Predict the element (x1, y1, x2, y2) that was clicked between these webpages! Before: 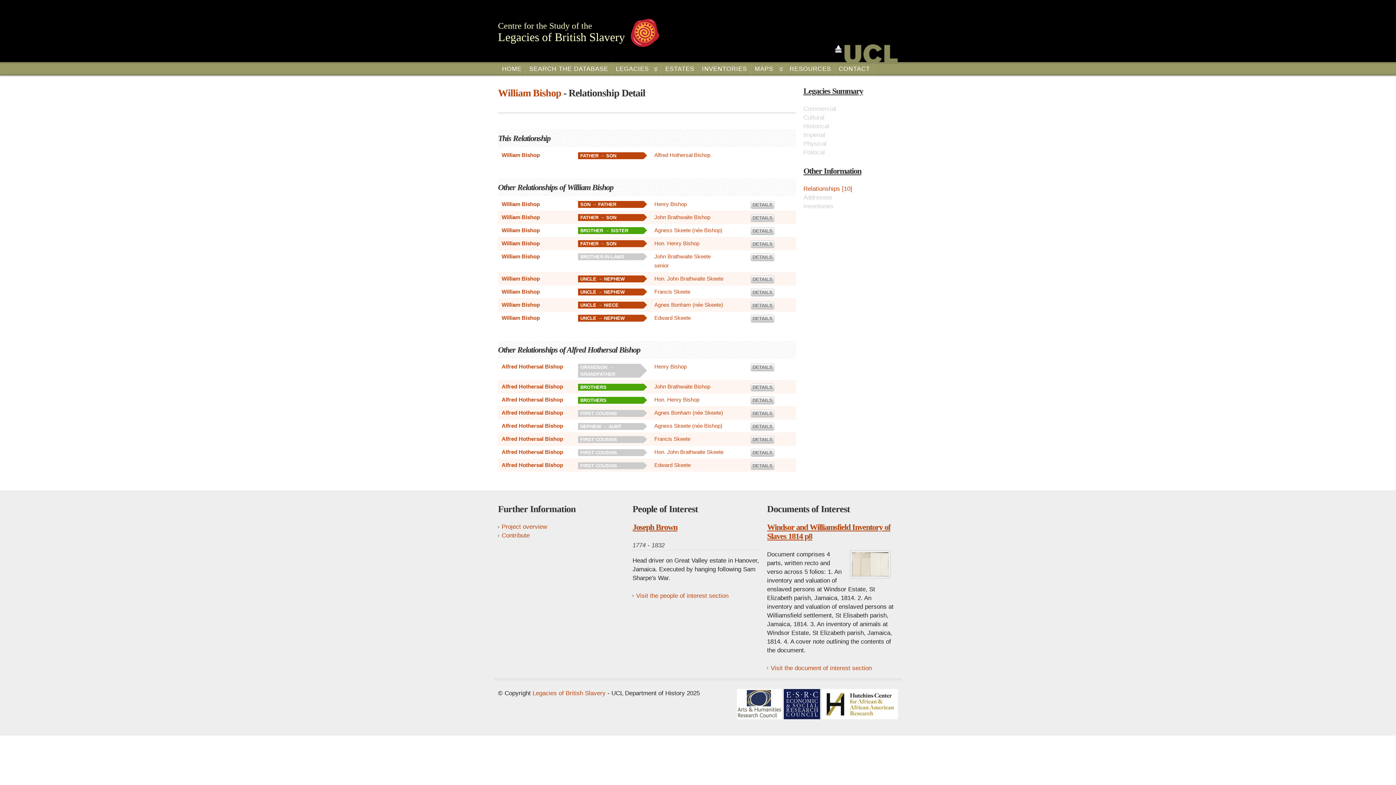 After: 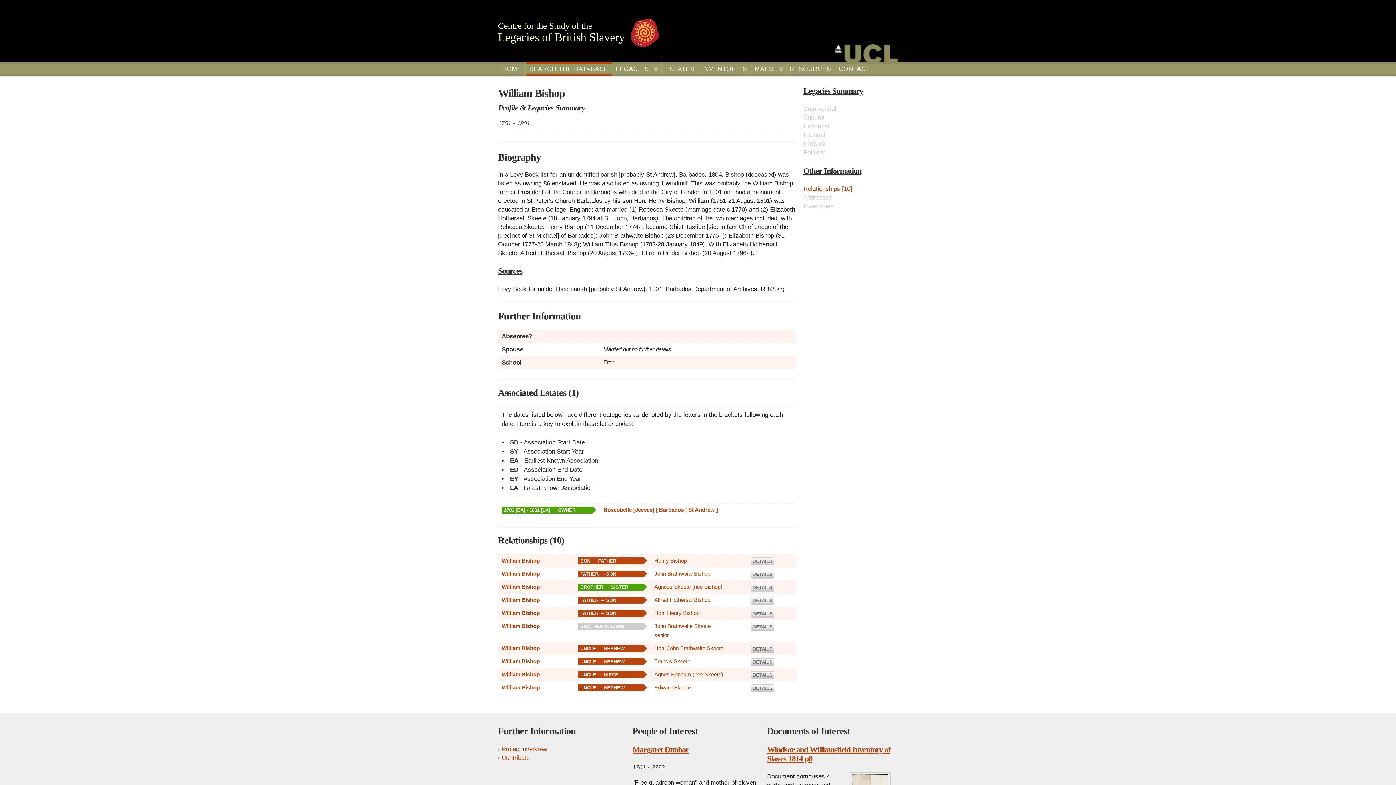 Action: label: William Bishop bbox: (501, 289, 540, 294)